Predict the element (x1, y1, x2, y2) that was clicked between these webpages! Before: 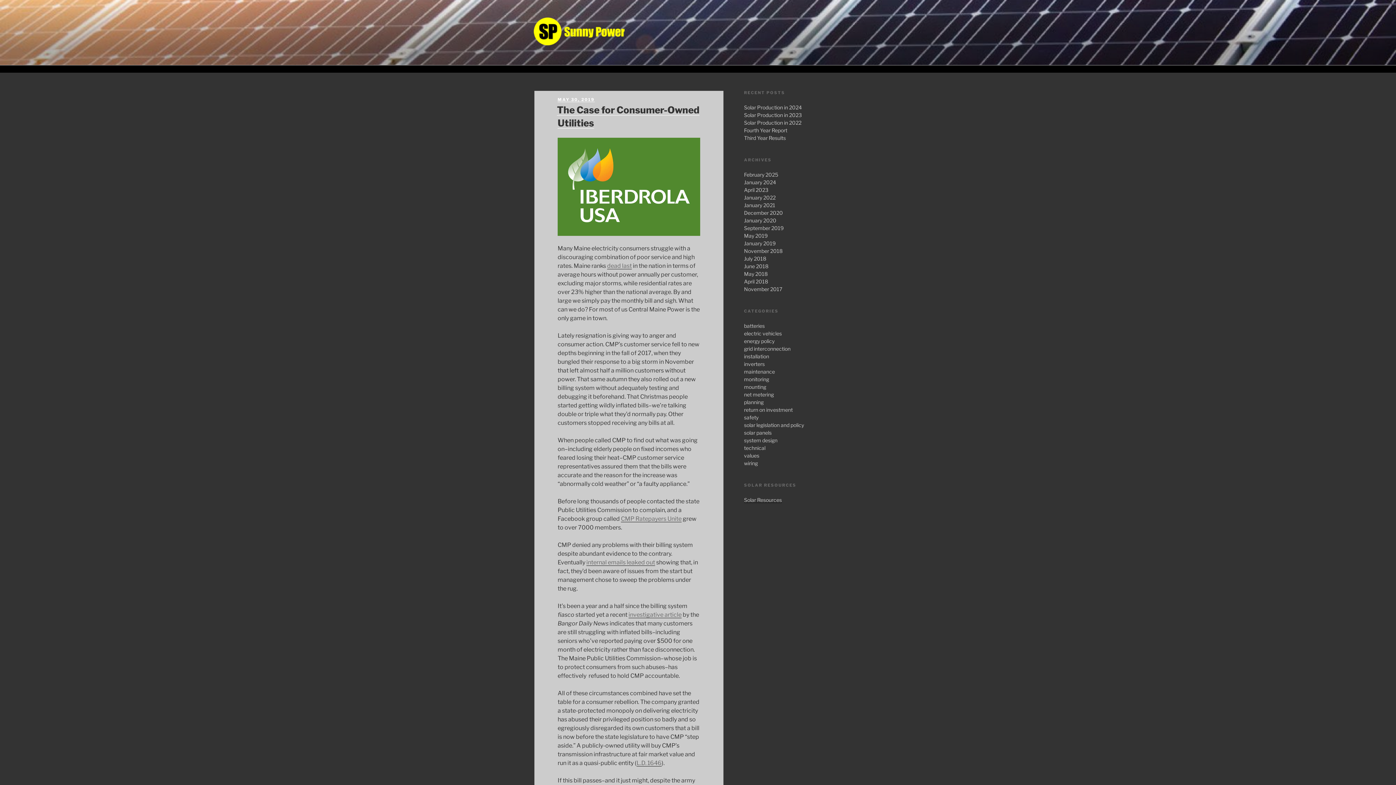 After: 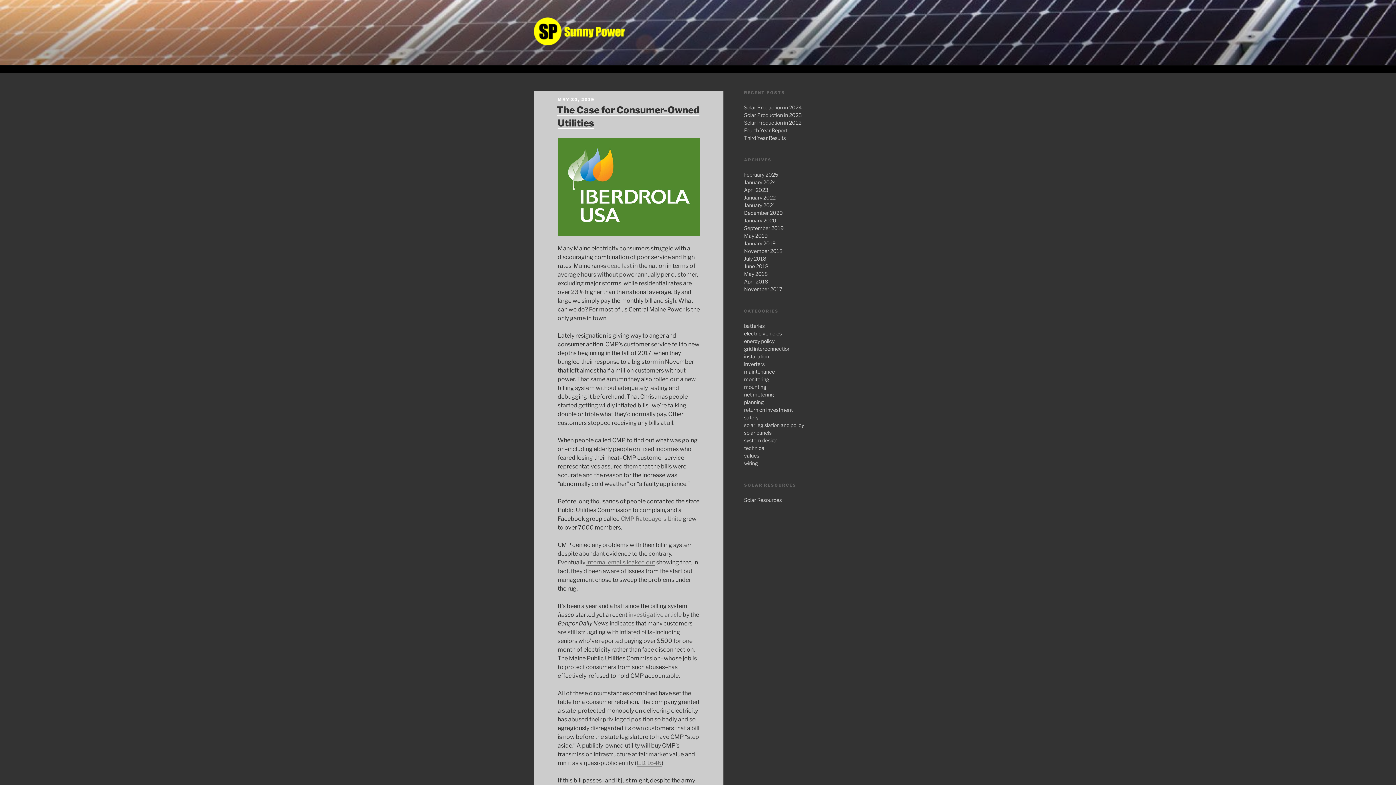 Action: label: May 2019 bbox: (744, 232, 767, 238)